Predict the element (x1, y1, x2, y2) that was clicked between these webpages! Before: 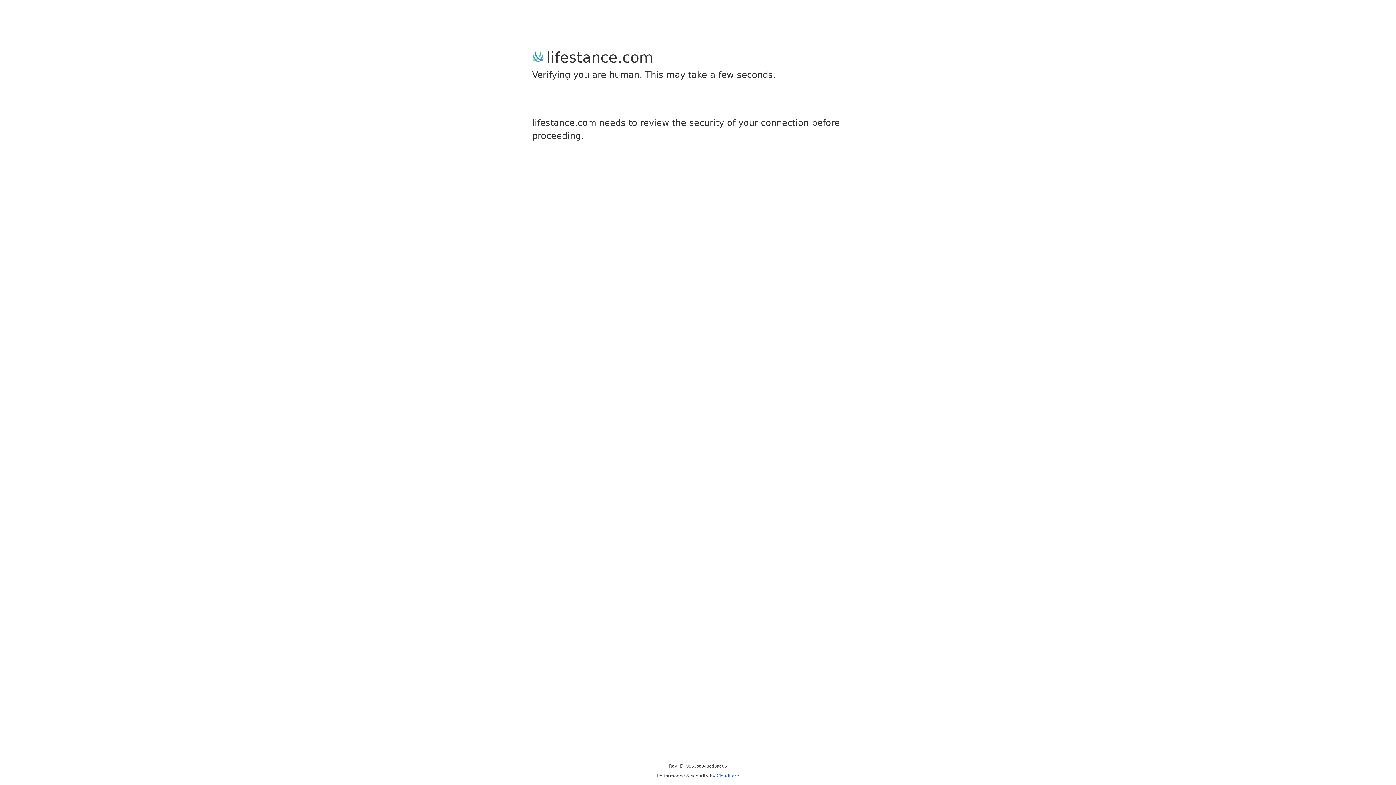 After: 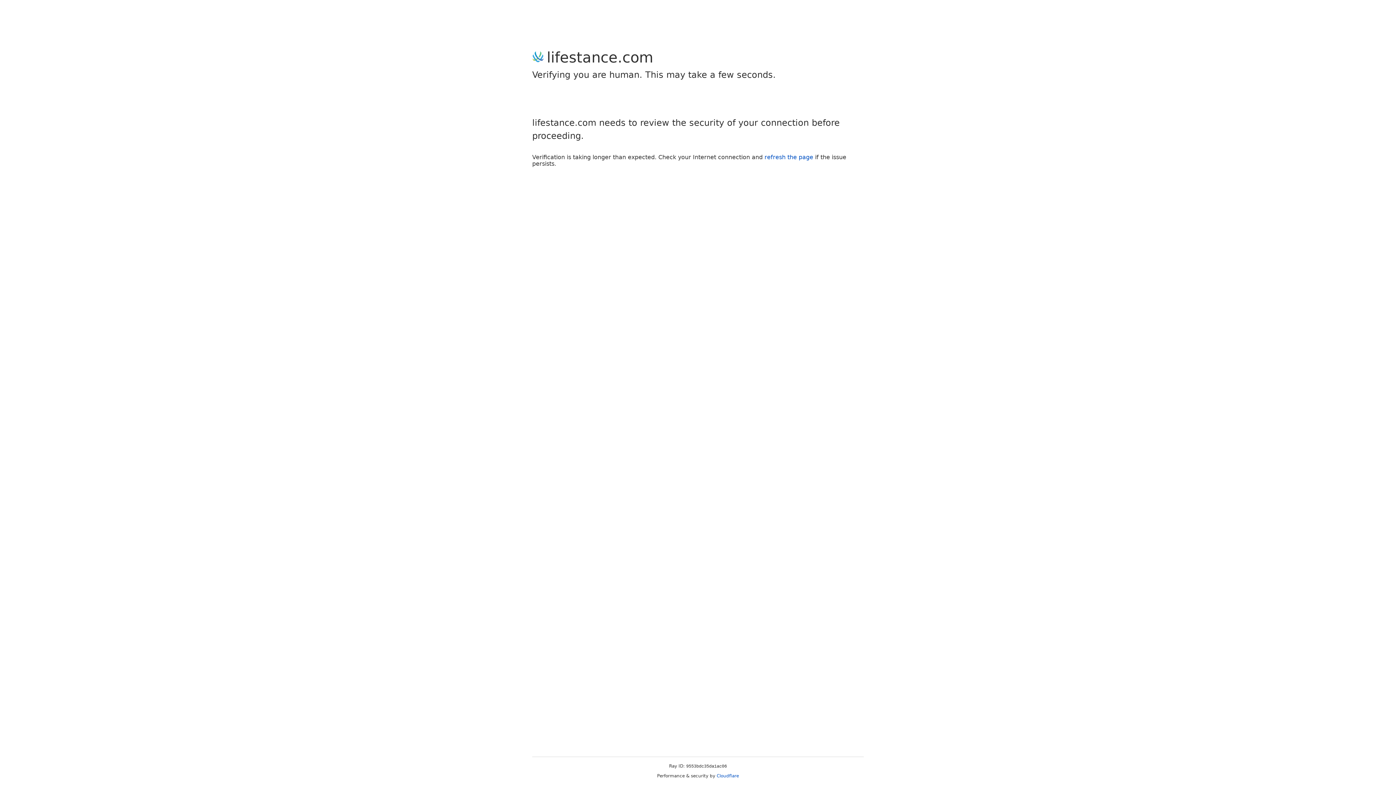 Action: bbox: (716, 773, 739, 778) label: Cloudflare